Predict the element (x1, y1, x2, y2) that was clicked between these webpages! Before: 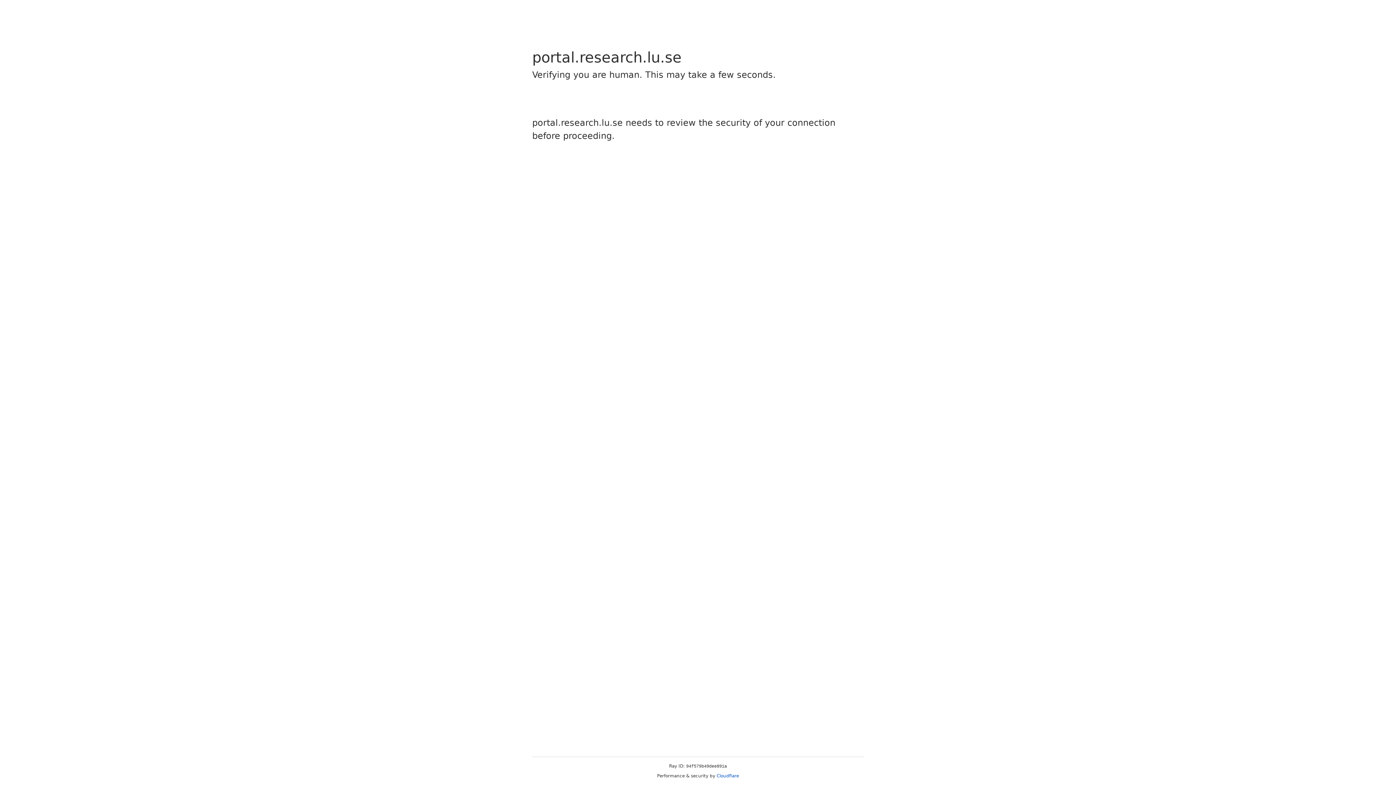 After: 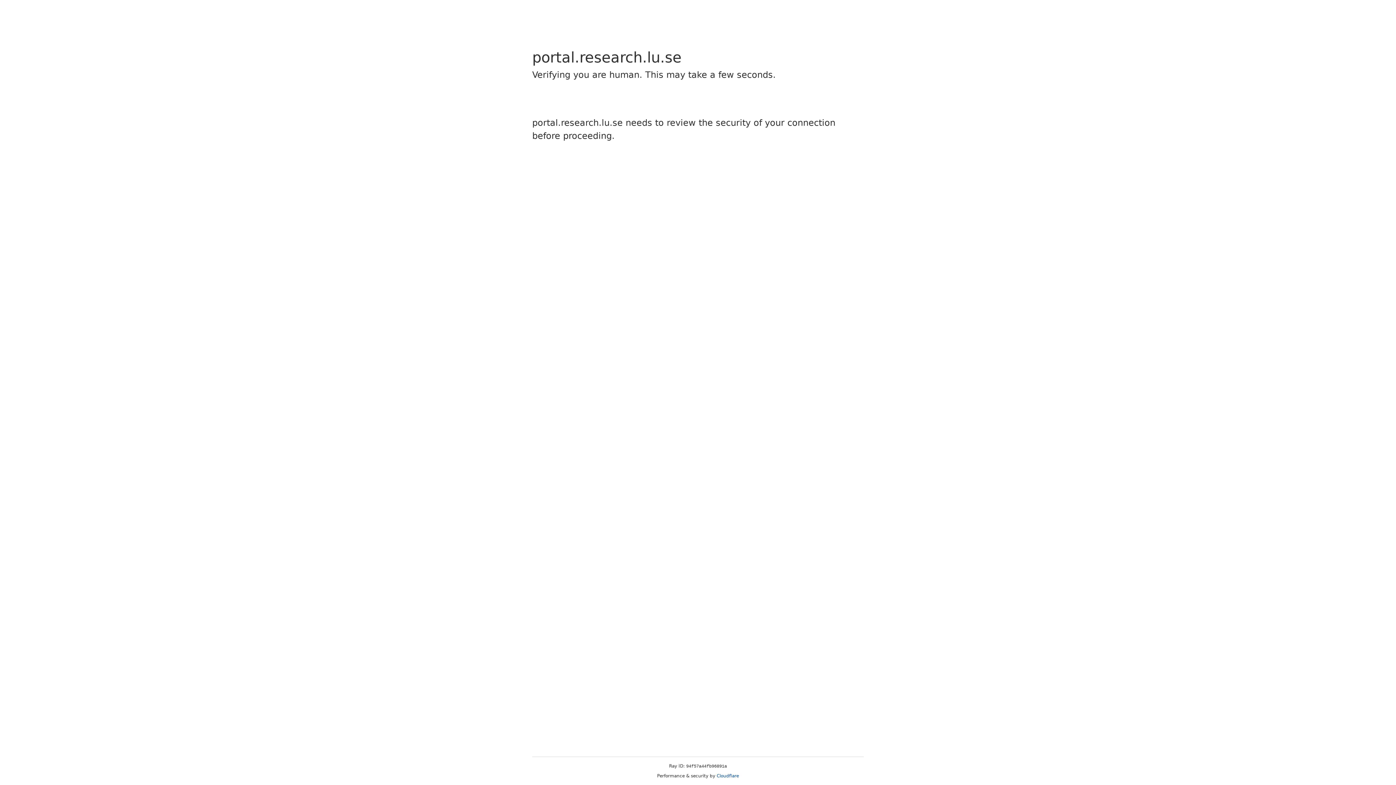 Action: label: Cloudflare bbox: (716, 773, 739, 778)